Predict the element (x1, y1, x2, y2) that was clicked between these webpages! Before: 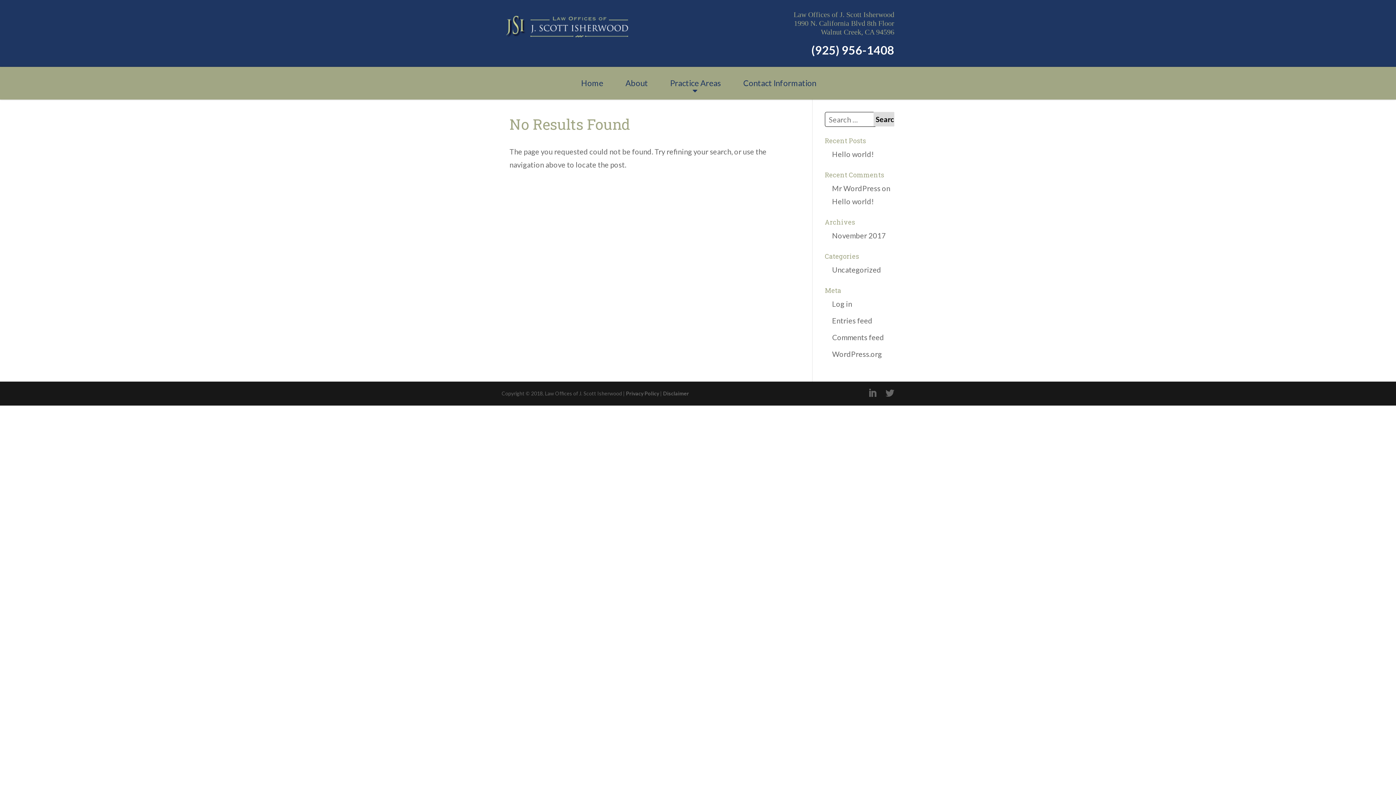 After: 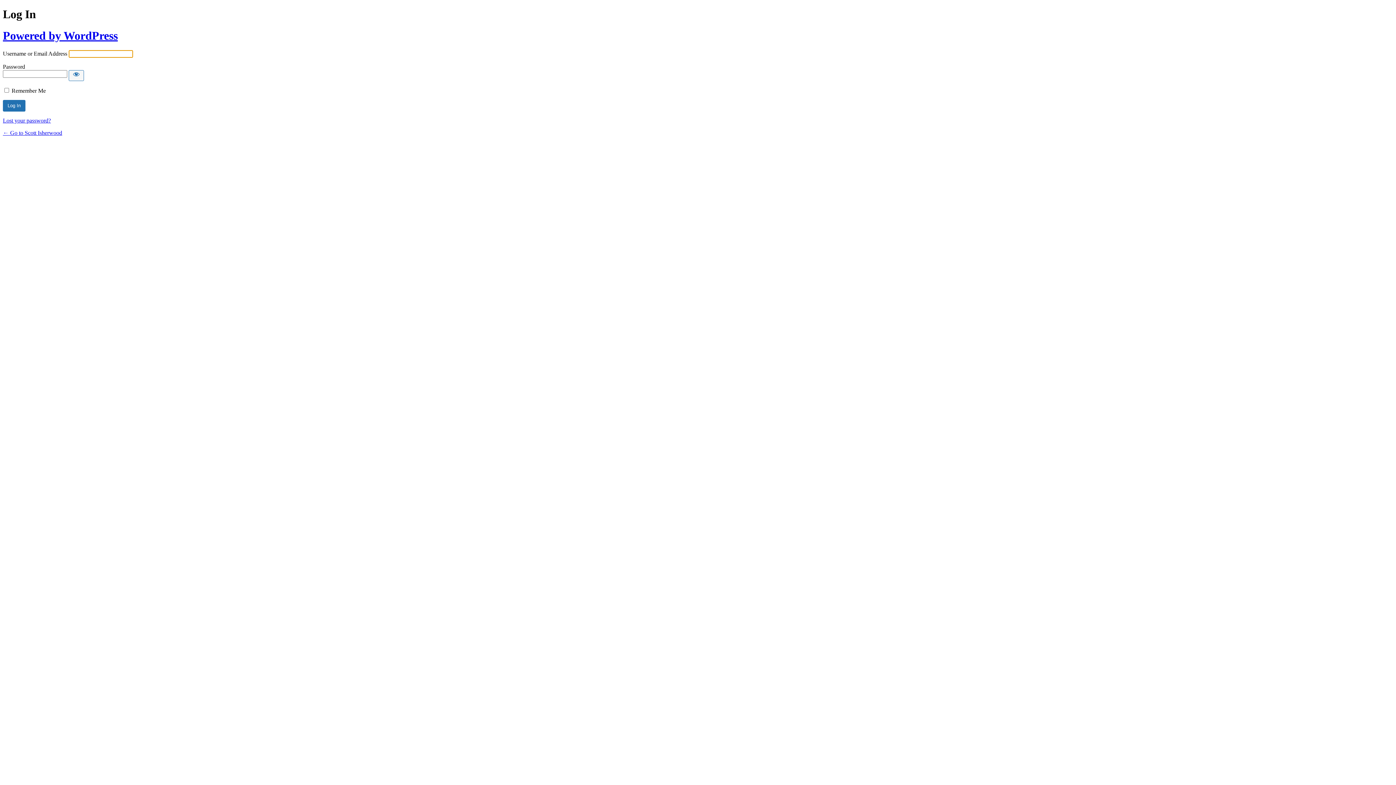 Action: bbox: (832, 299, 852, 308) label: Log in